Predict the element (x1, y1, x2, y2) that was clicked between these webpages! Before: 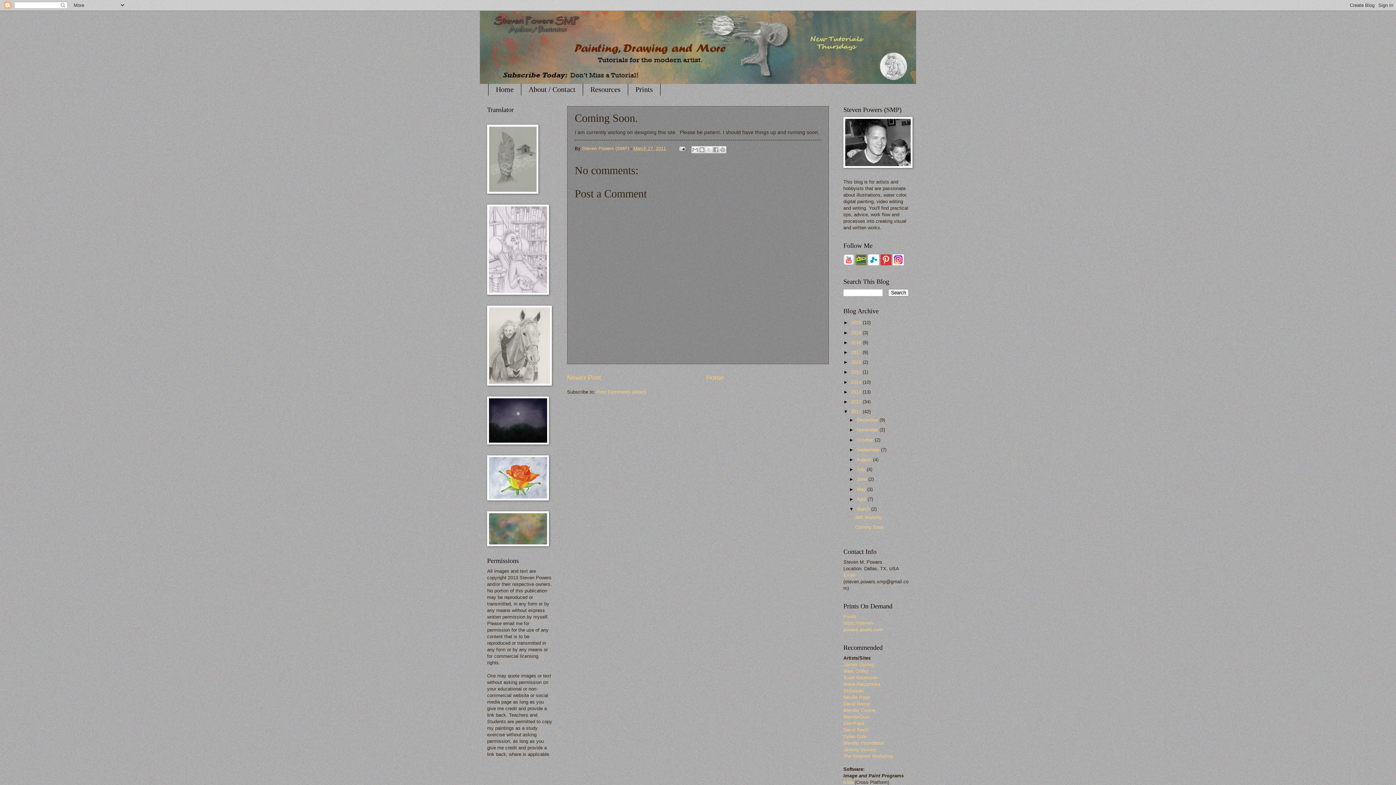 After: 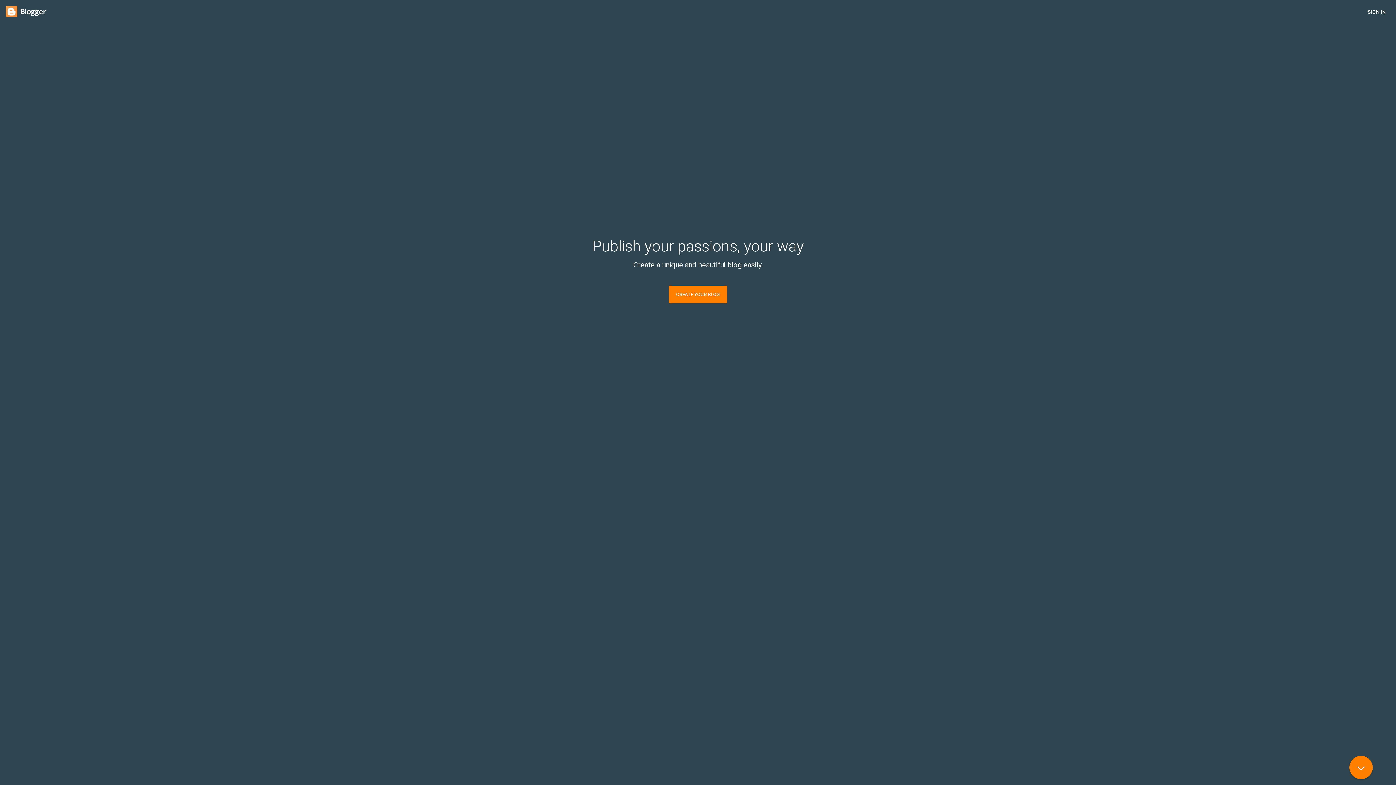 Action: label: David Finch
 bbox: (843, 727, 868, 733)